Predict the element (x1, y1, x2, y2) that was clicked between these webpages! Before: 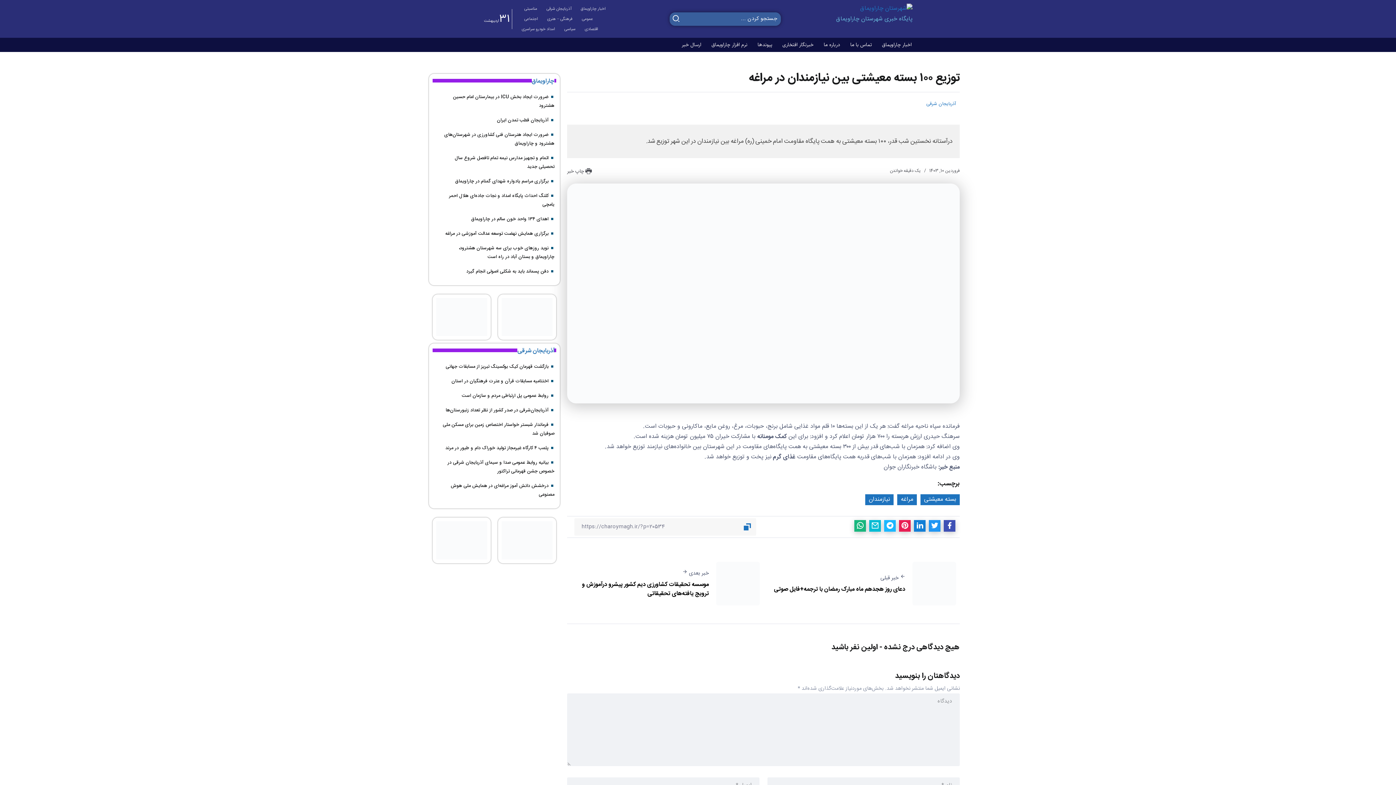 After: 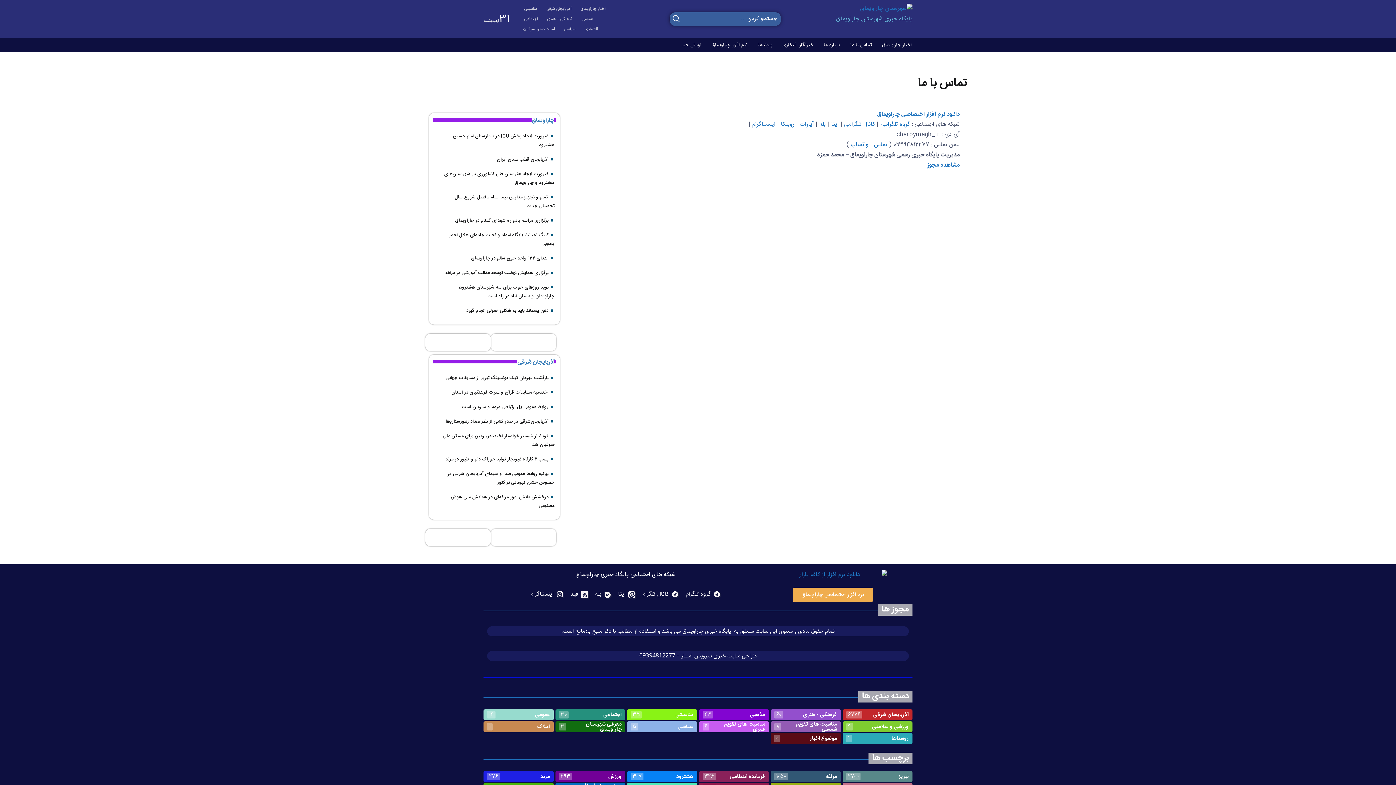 Action: label: تماس با ما bbox: (848, 39, 874, 49)